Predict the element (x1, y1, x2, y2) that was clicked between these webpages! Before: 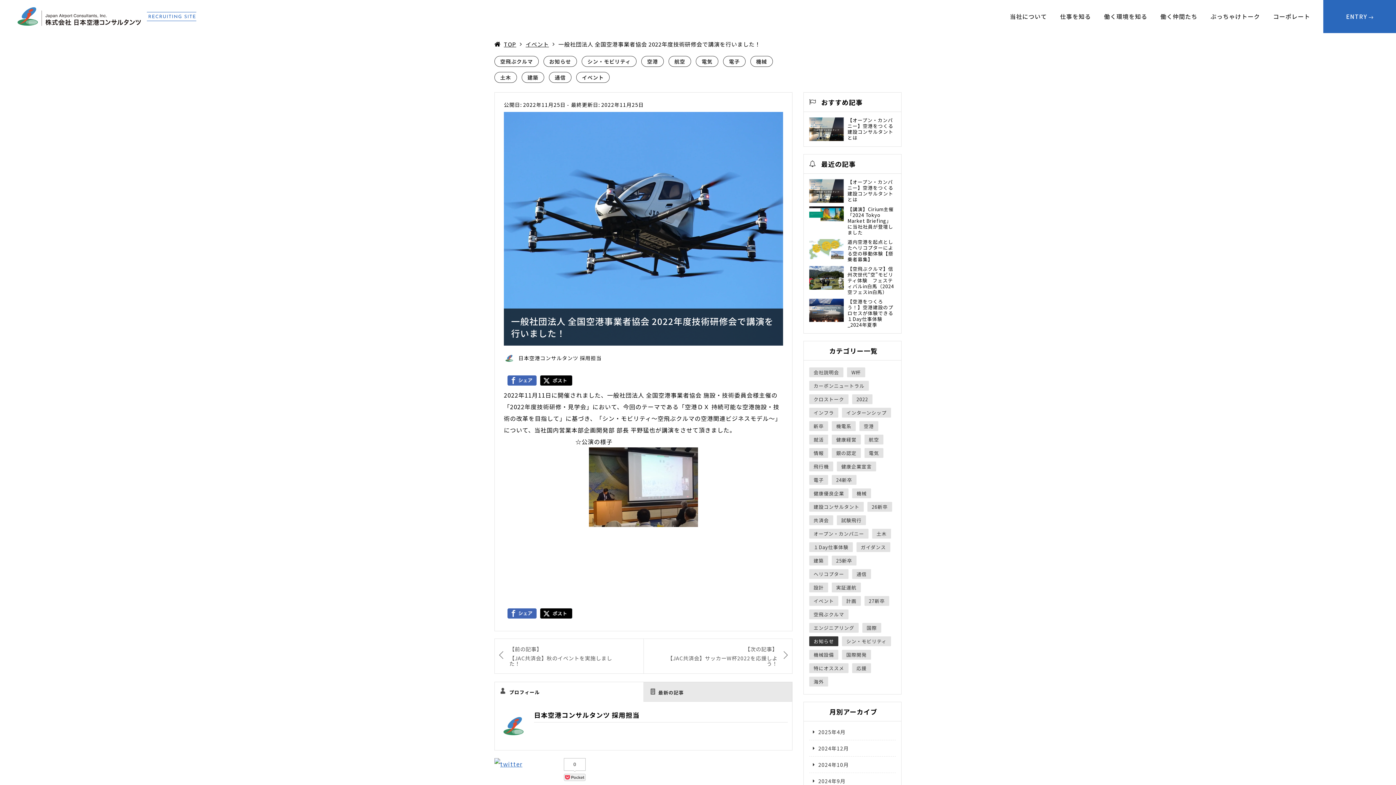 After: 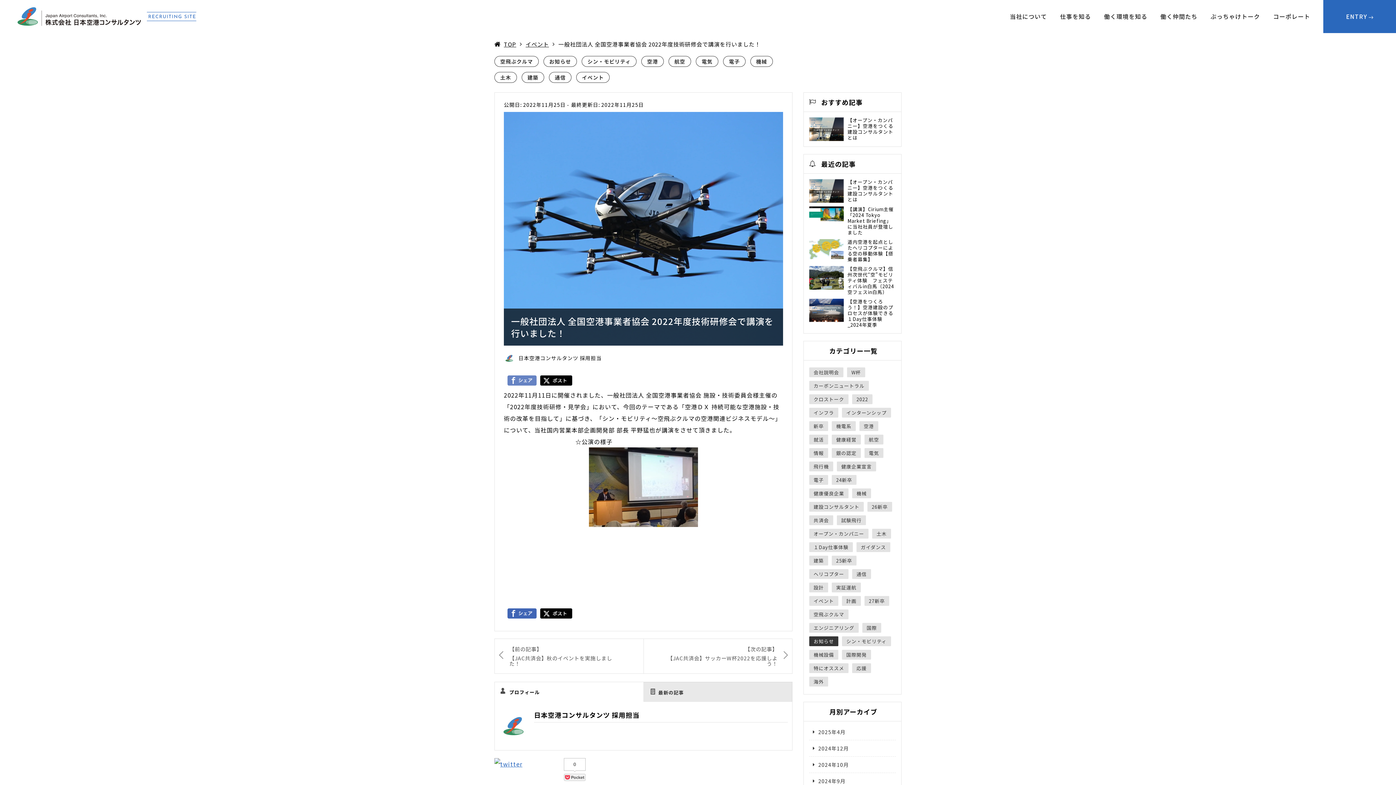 Action: bbox: (507, 378, 536, 387)